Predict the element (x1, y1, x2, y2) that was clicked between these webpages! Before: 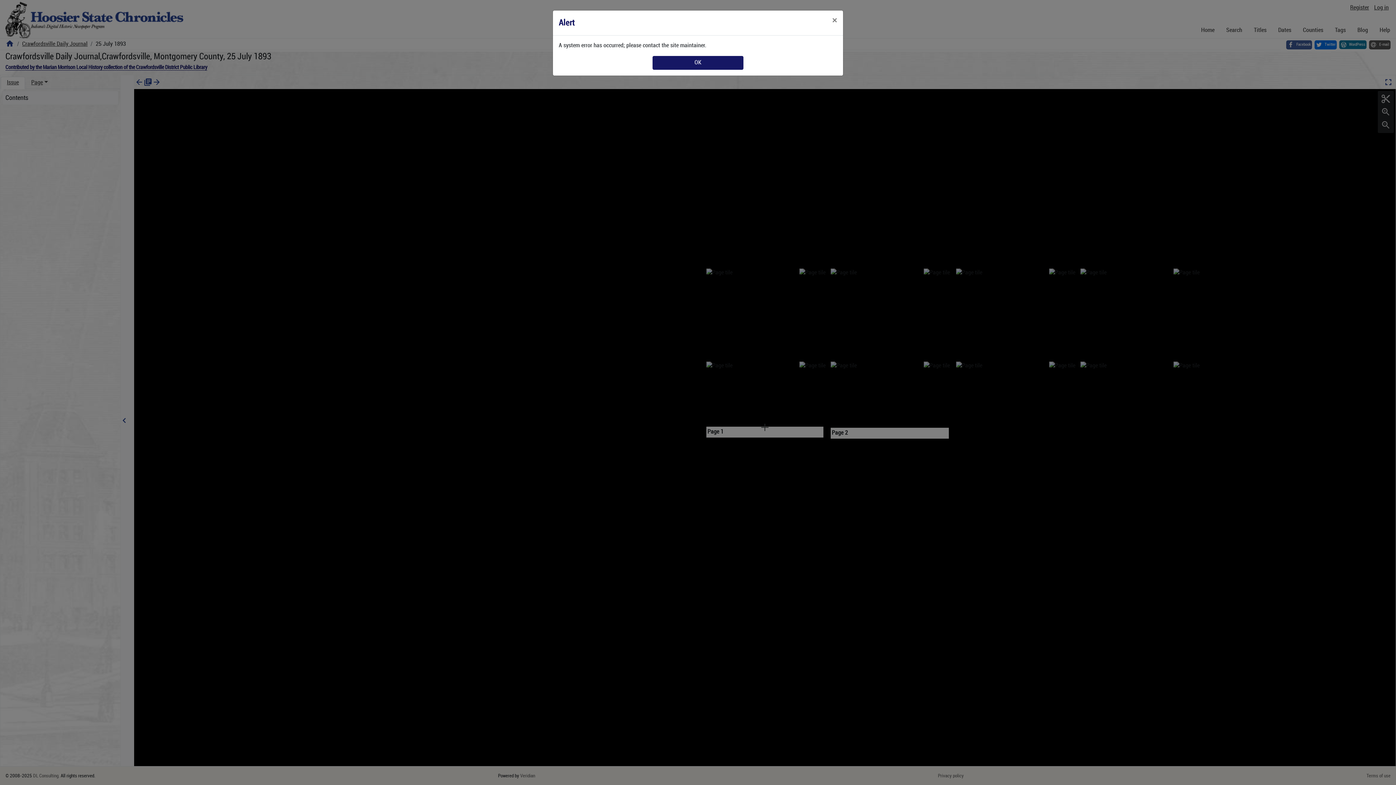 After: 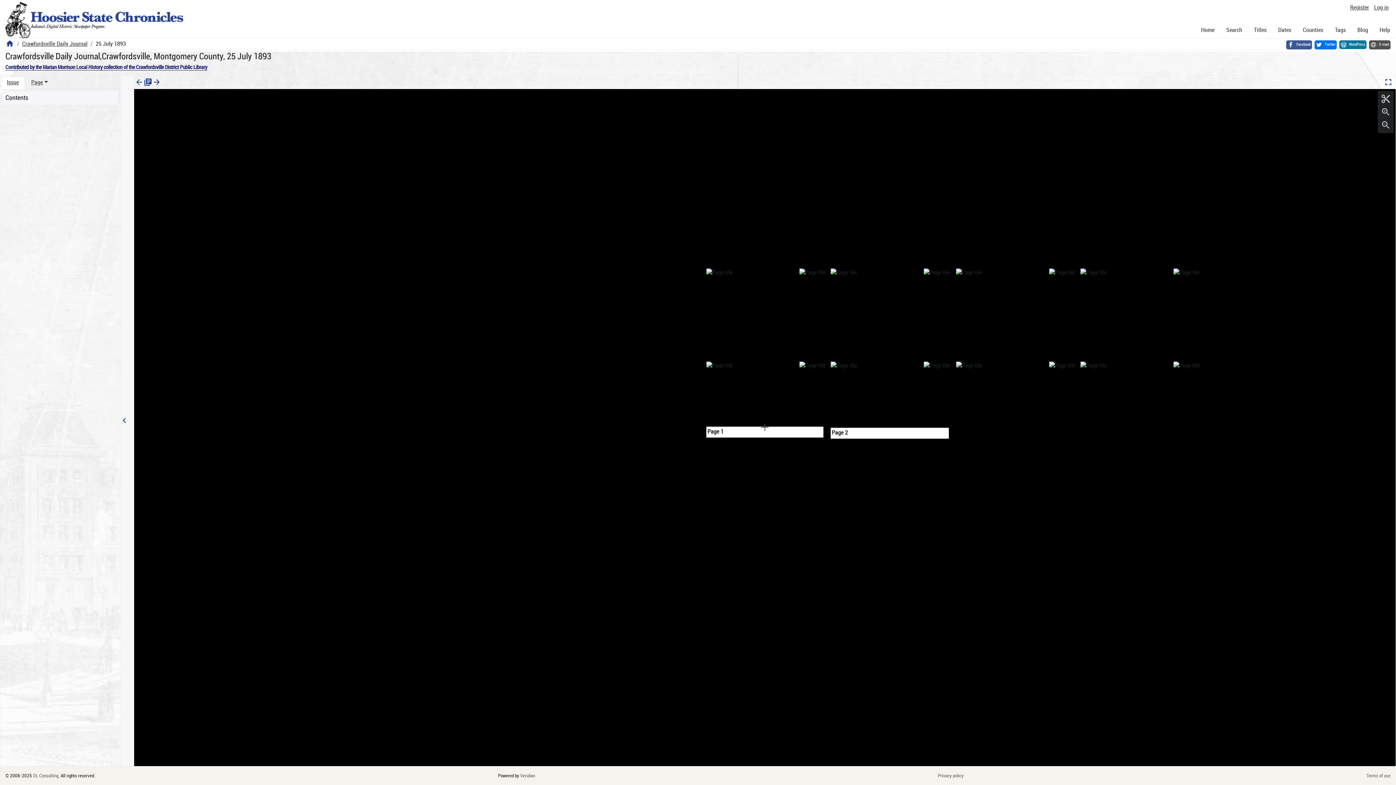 Action: label: Close bbox: (826, 10, 843, 30)